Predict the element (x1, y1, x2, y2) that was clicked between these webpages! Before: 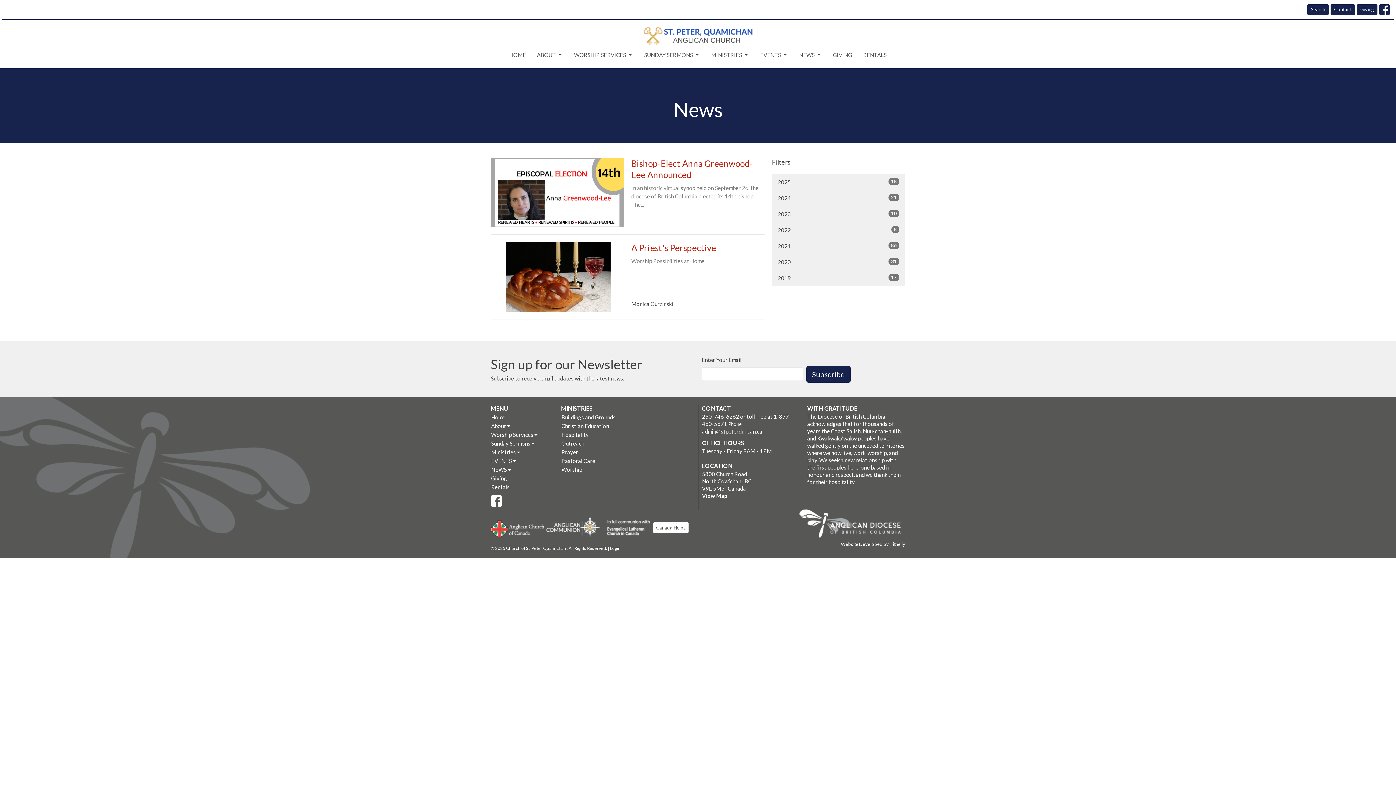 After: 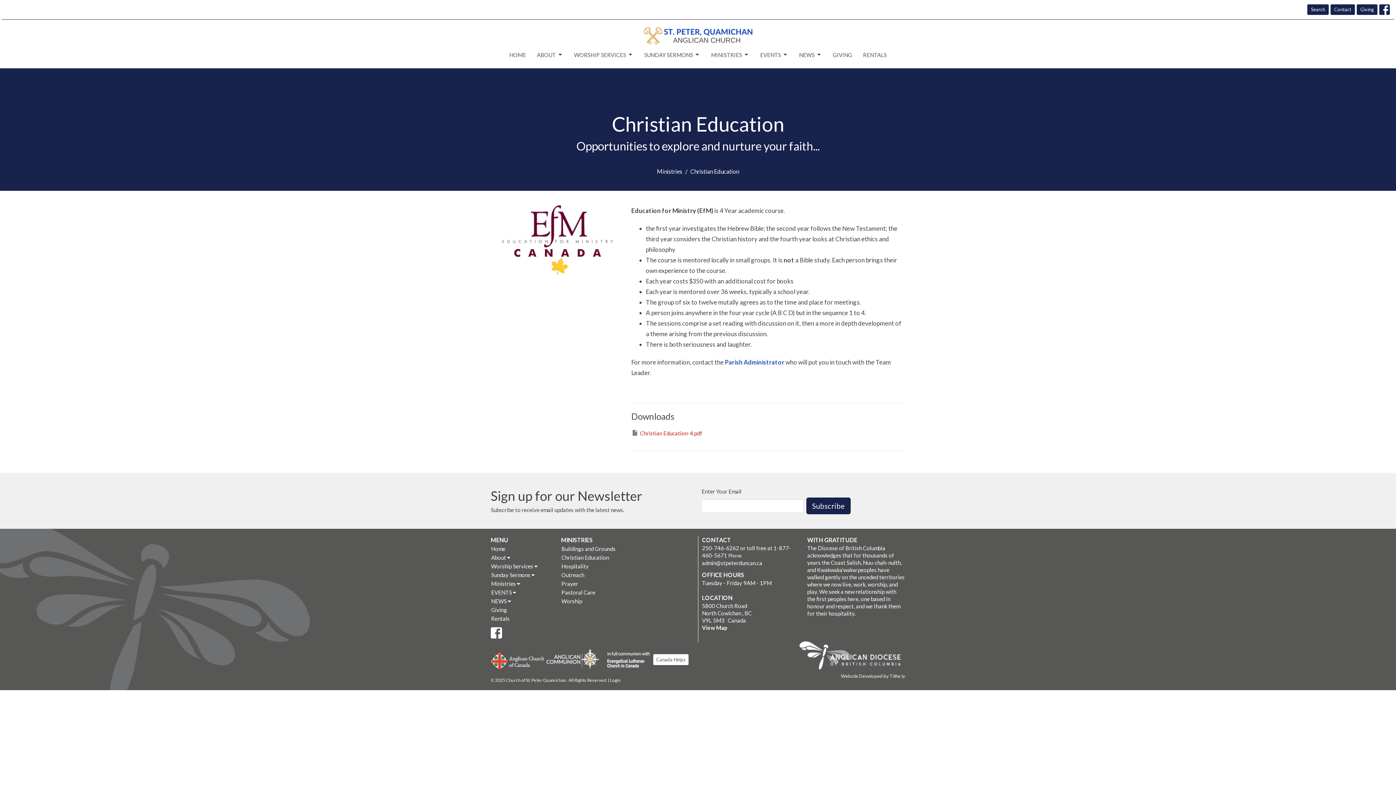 Action: bbox: (561, 421, 694, 430) label: Christian Education